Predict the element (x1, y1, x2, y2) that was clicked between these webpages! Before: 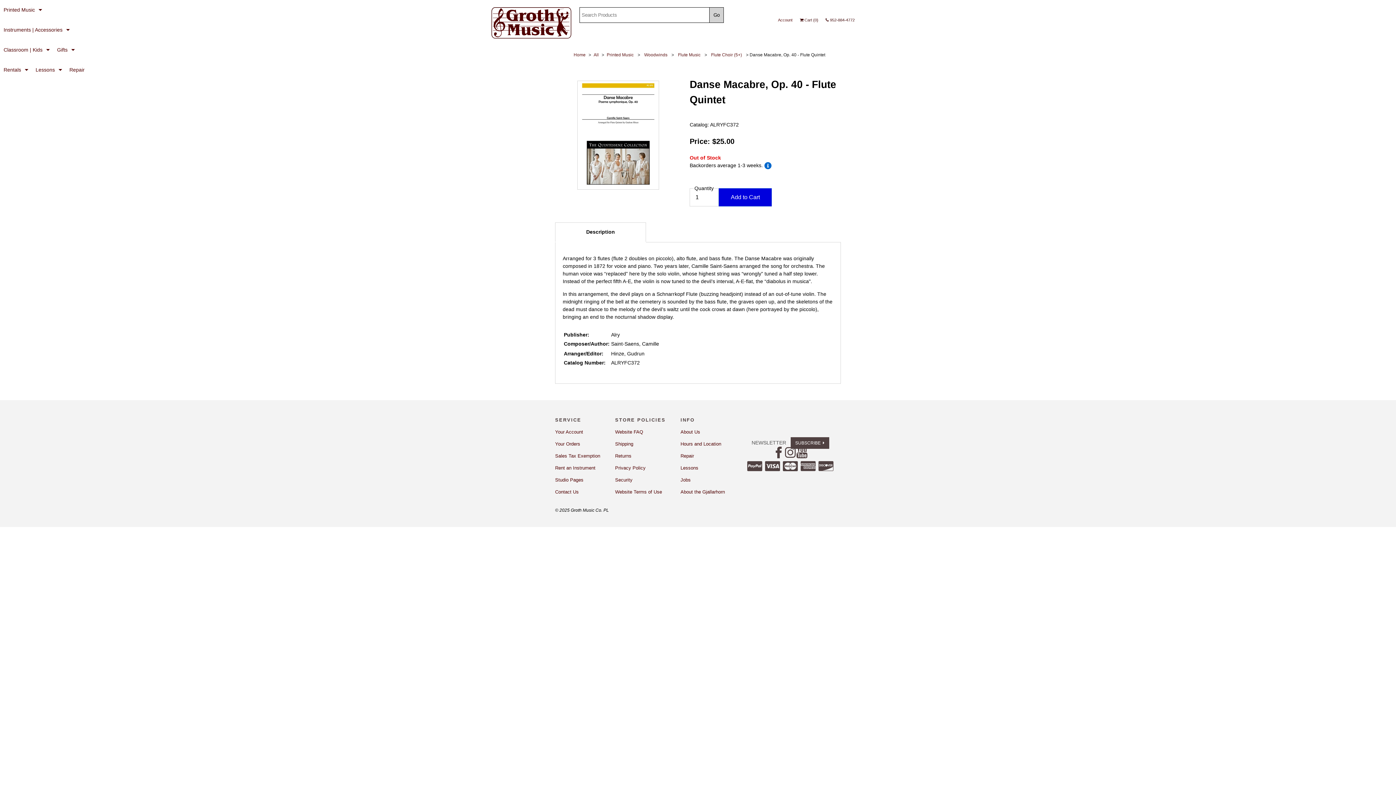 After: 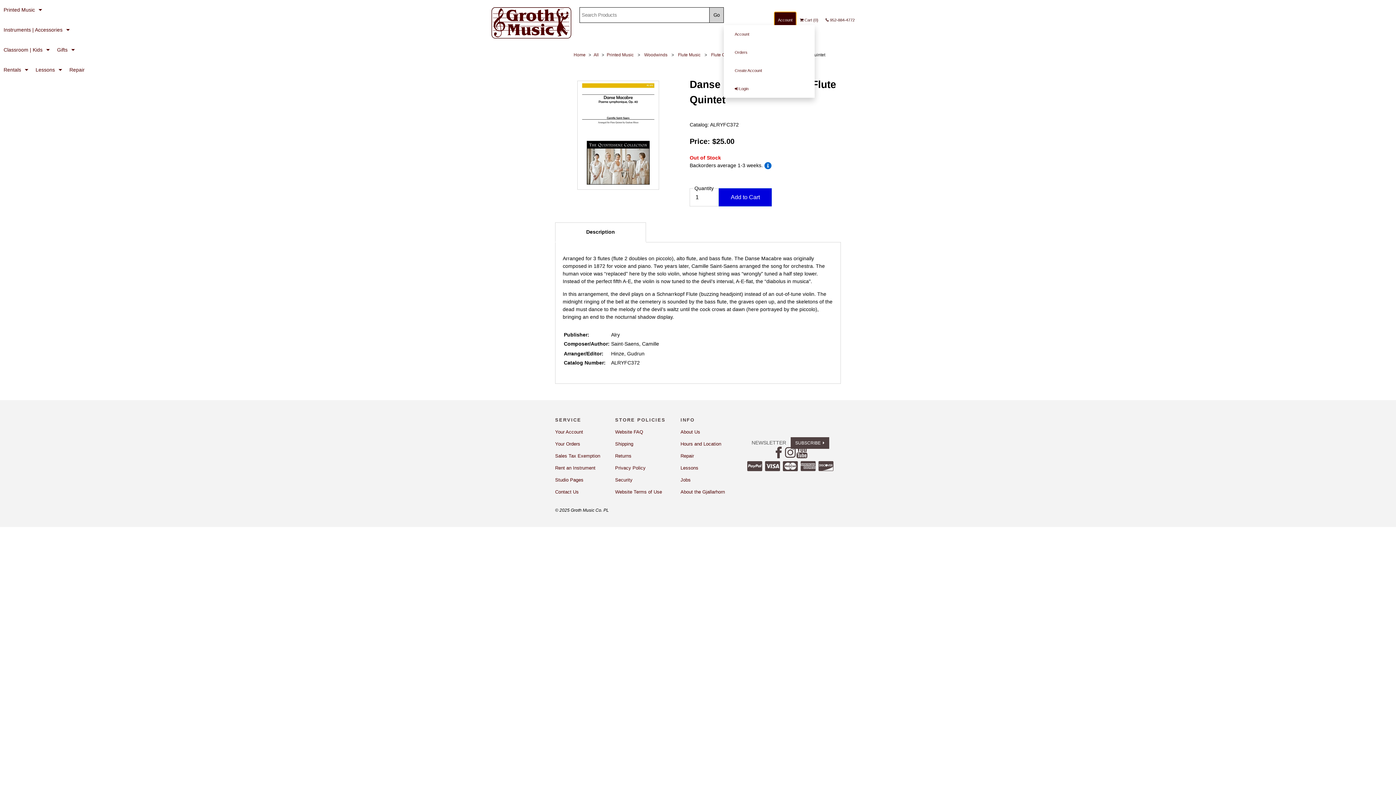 Action: label: account menu bbox: (774, 12, 796, 28)